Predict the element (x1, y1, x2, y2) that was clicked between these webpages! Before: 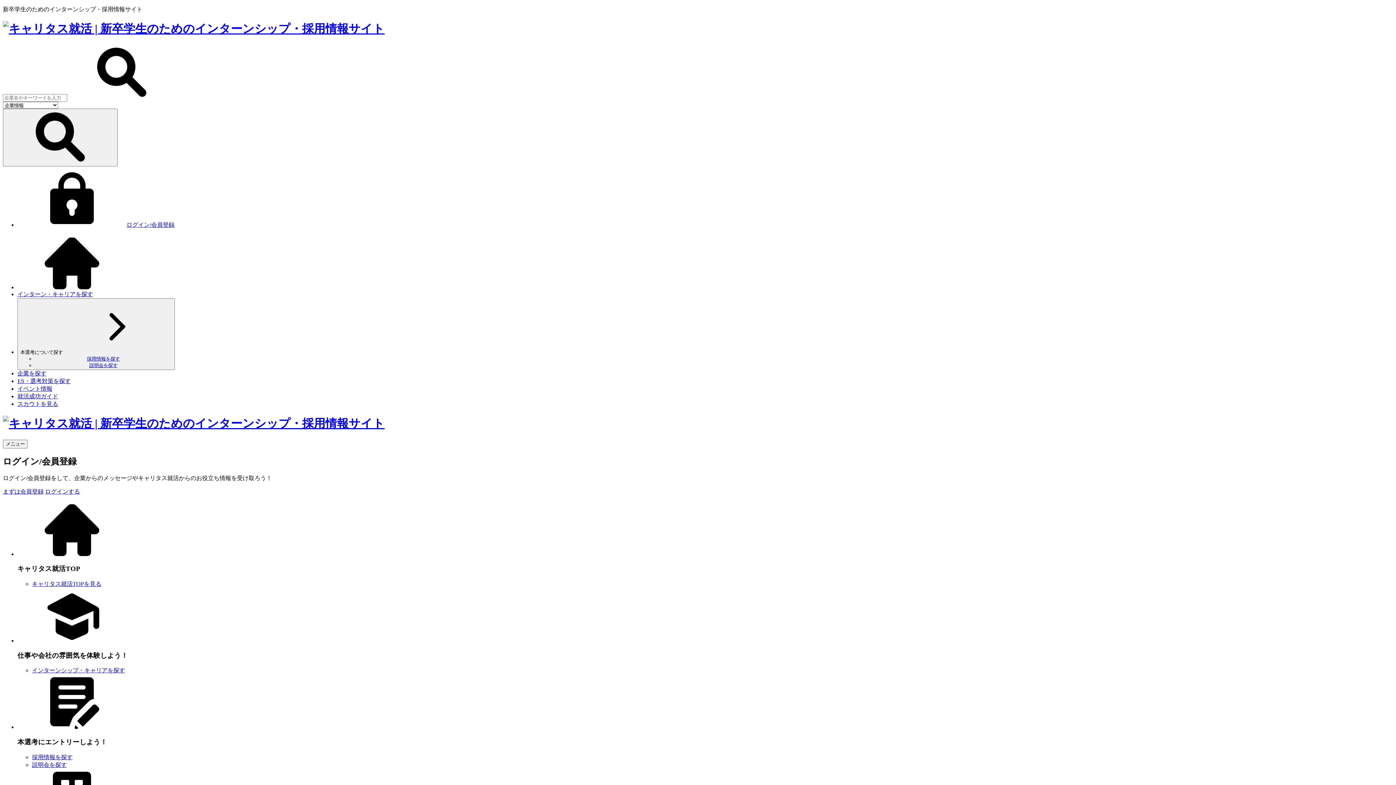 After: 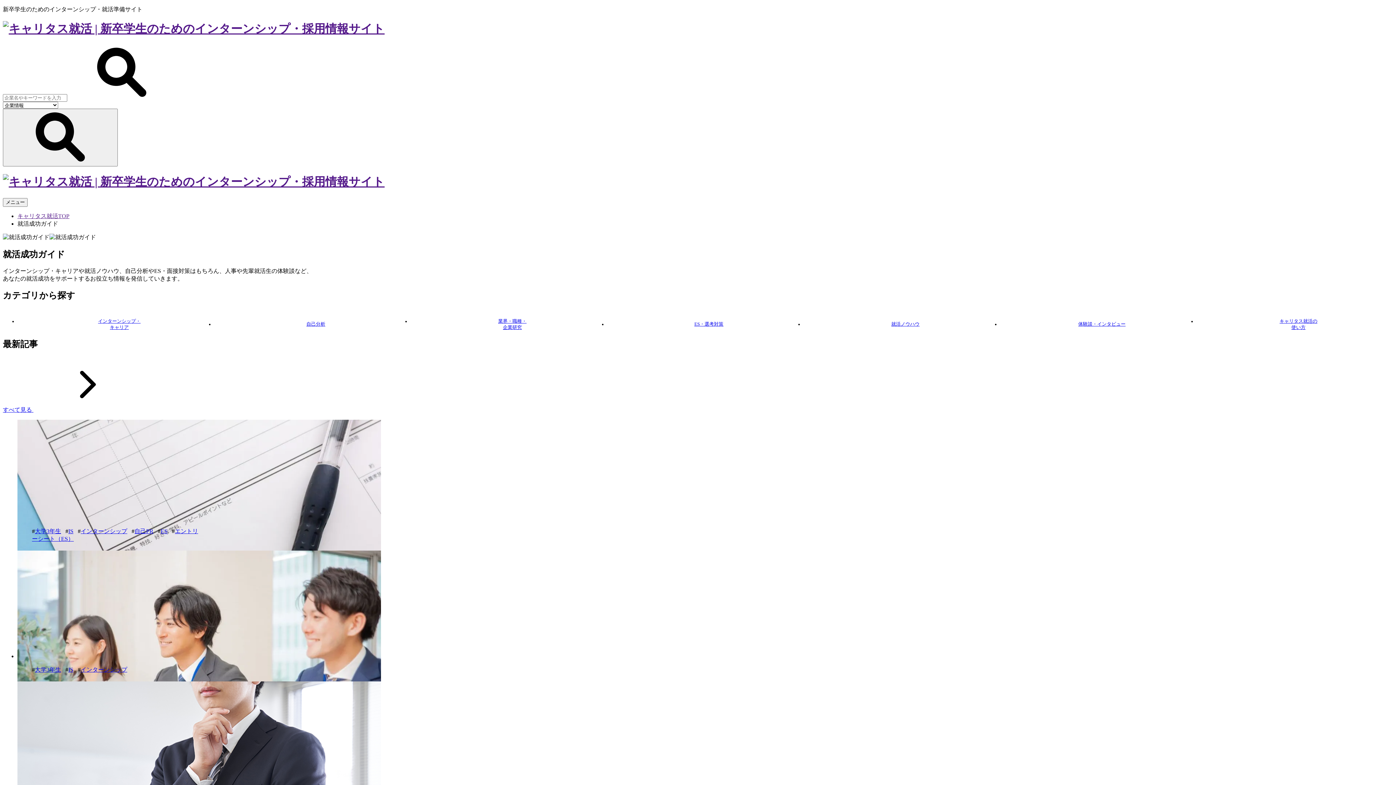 Action: label: 就活成功ガイド bbox: (17, 393, 58, 399)